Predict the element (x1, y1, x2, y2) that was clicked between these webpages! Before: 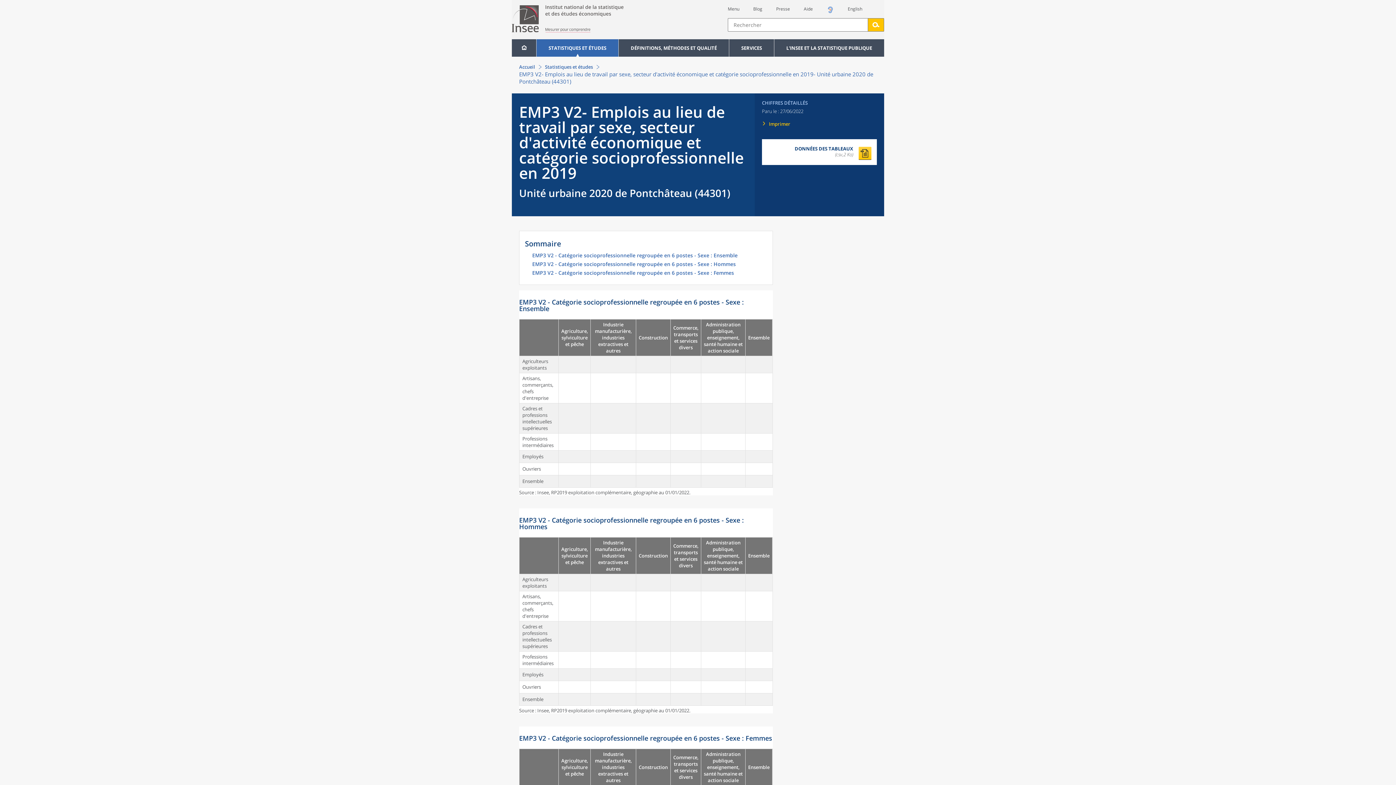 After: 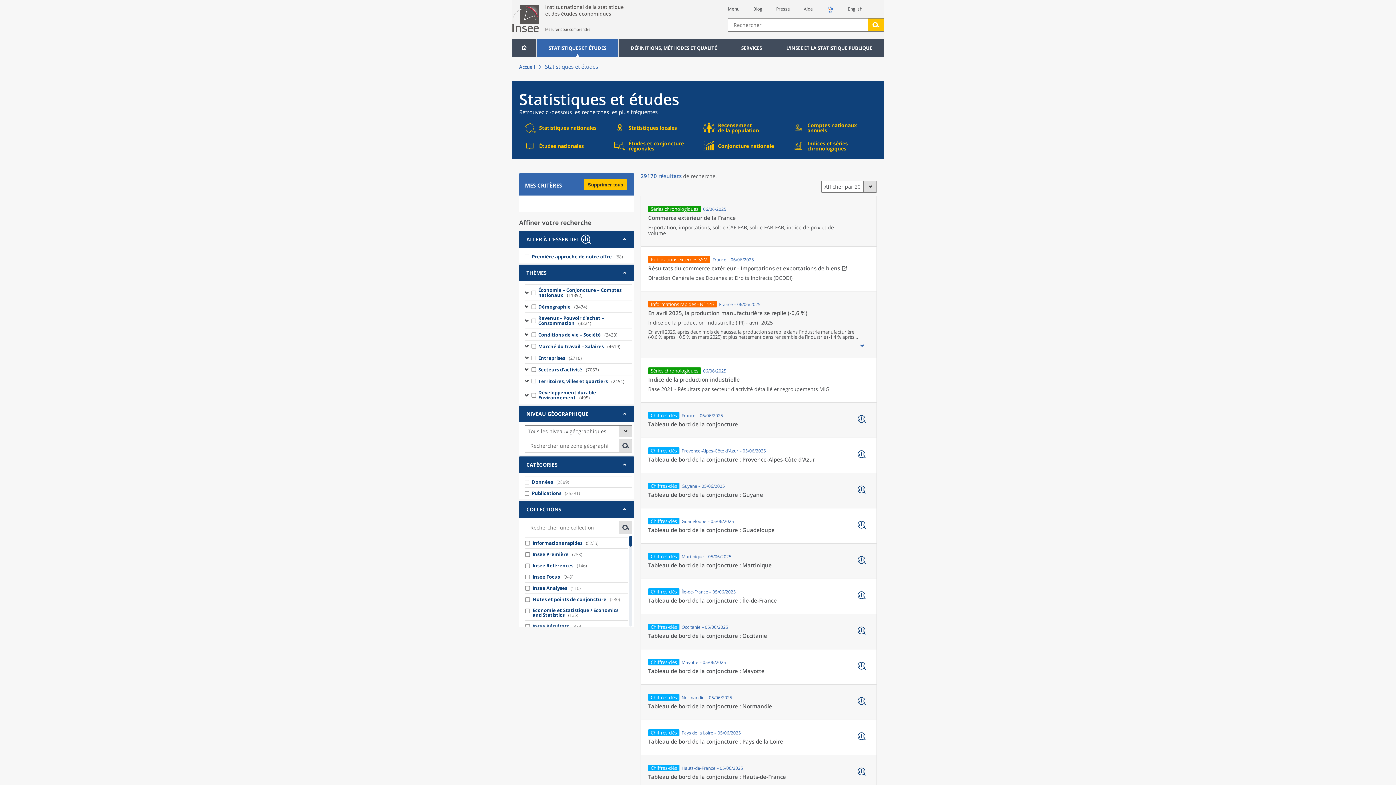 Action: label: STATISTIQUES ET ÉTUDES bbox: (536, 39, 618, 56)